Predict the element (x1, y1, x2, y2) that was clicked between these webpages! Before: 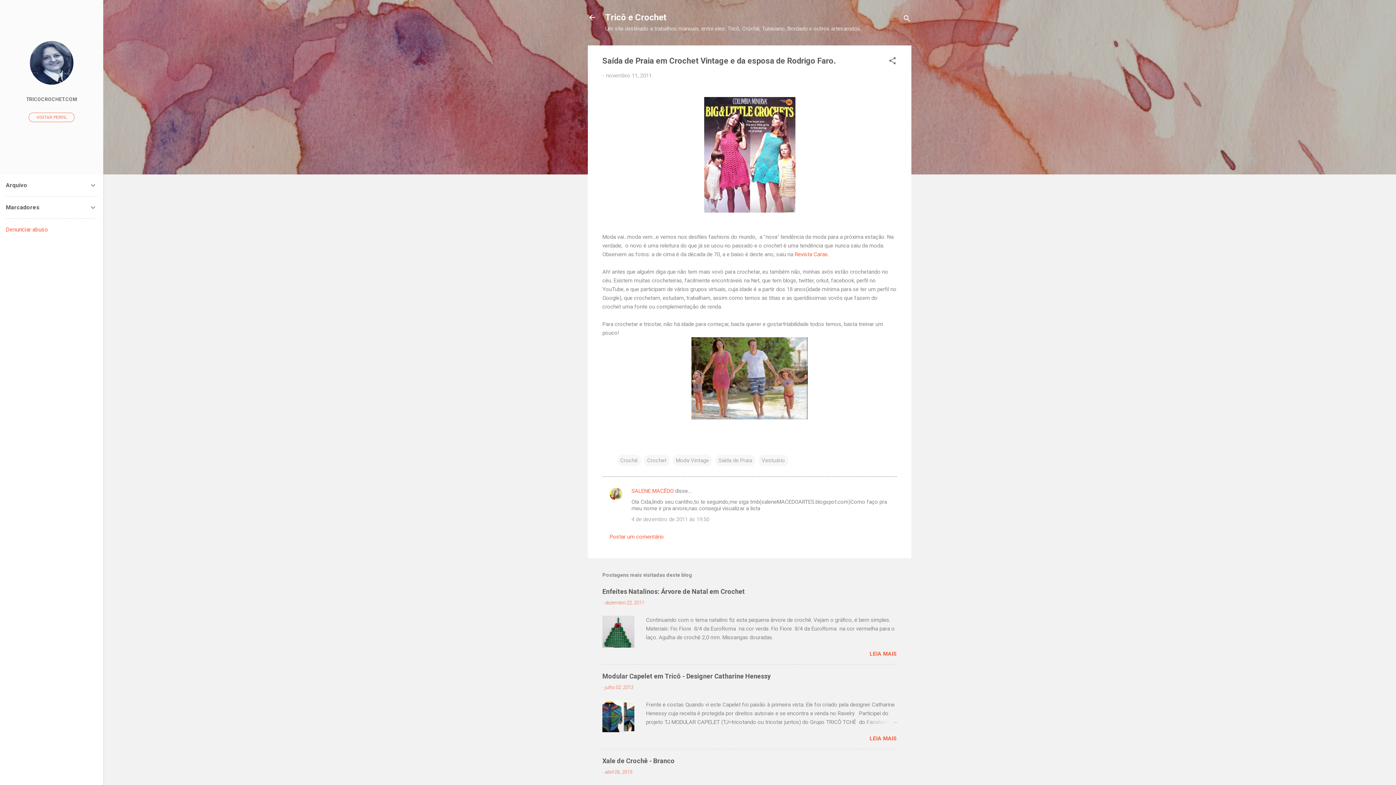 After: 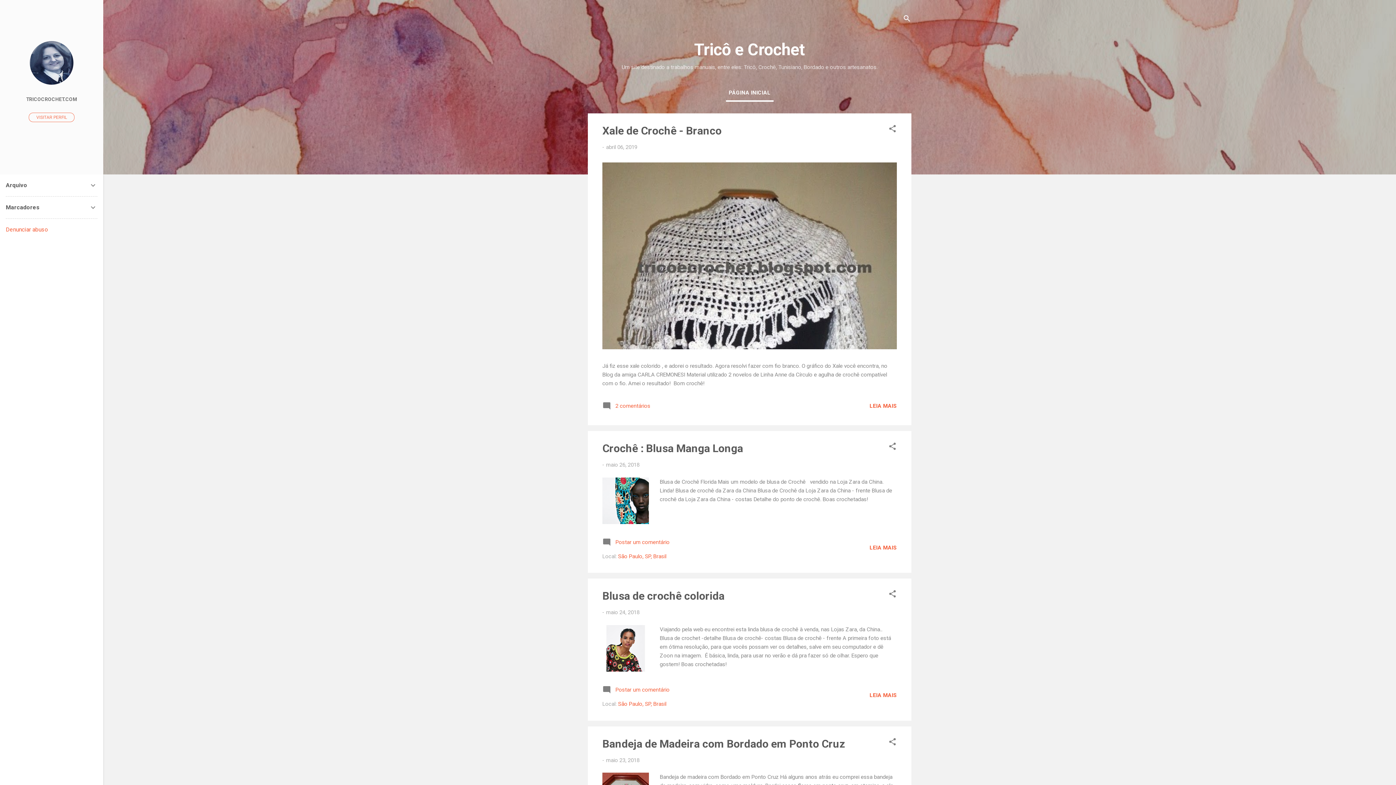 Action: bbox: (583, 8, 601, 26)